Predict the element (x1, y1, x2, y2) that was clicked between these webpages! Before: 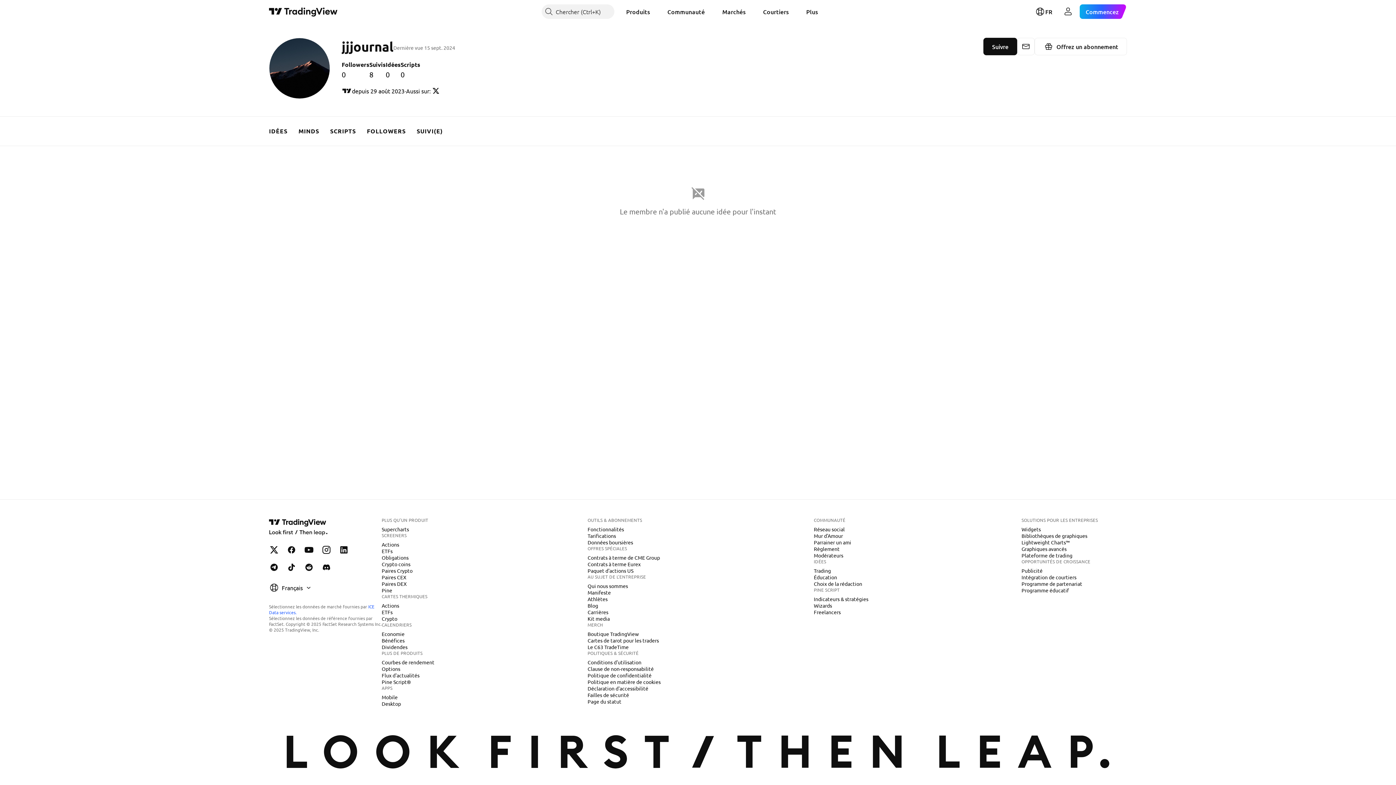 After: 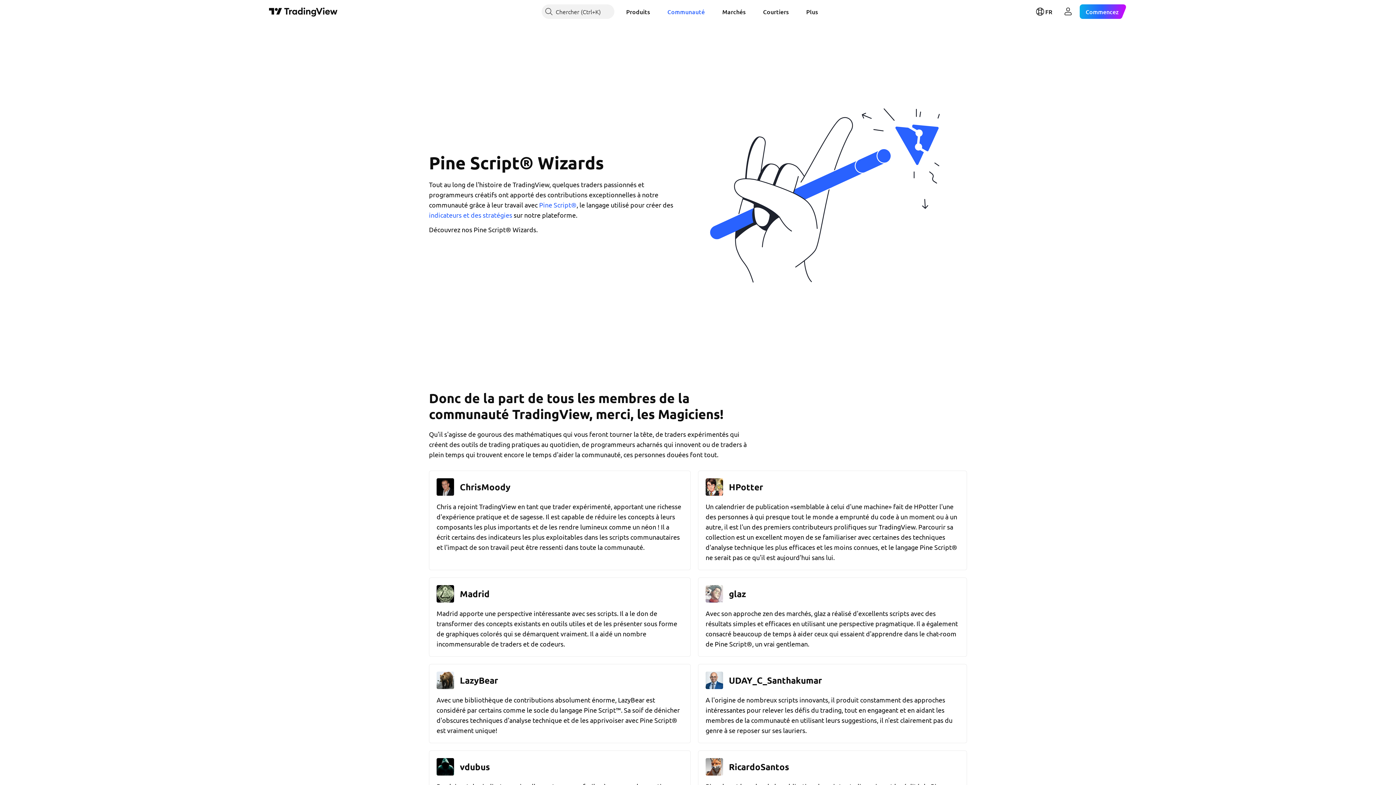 Action: bbox: (811, 602, 835, 609) label: Wizards